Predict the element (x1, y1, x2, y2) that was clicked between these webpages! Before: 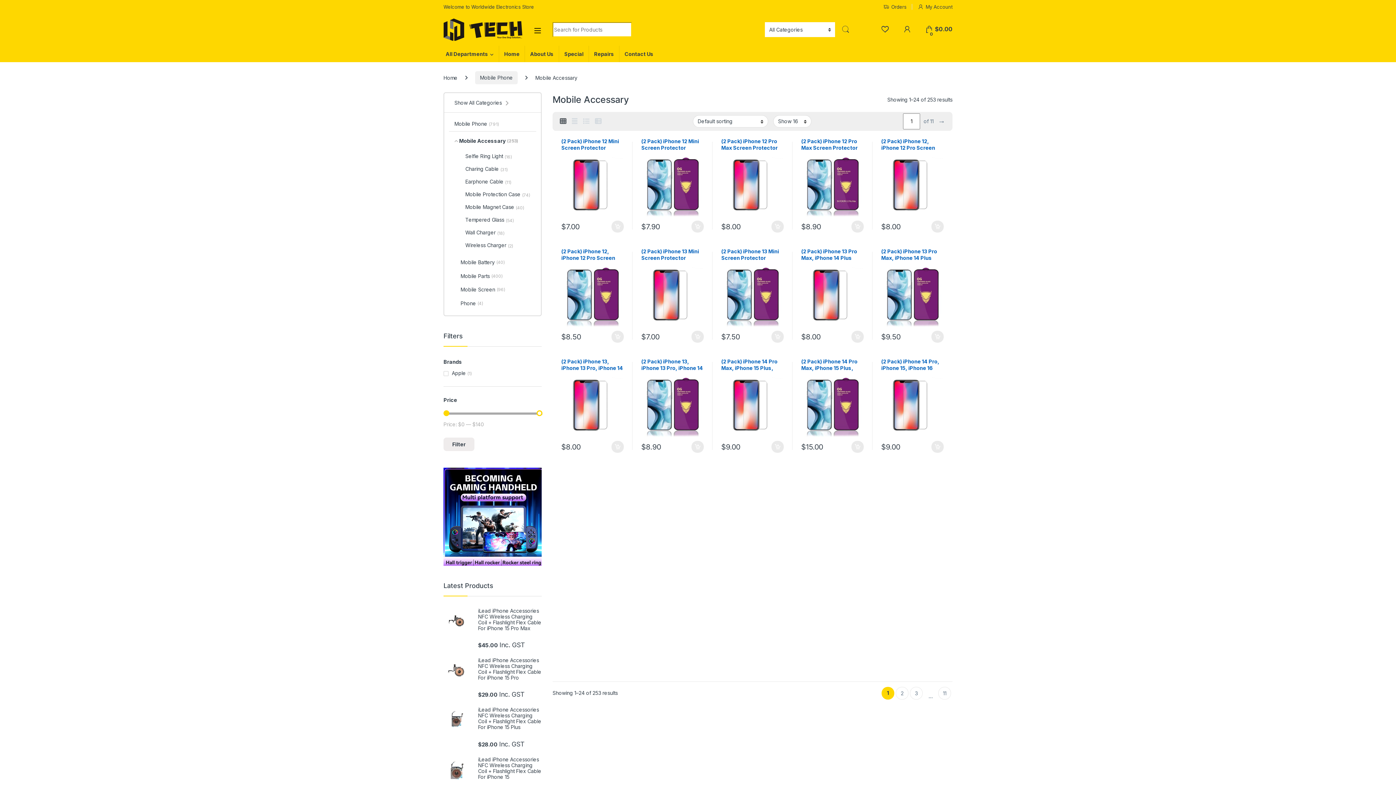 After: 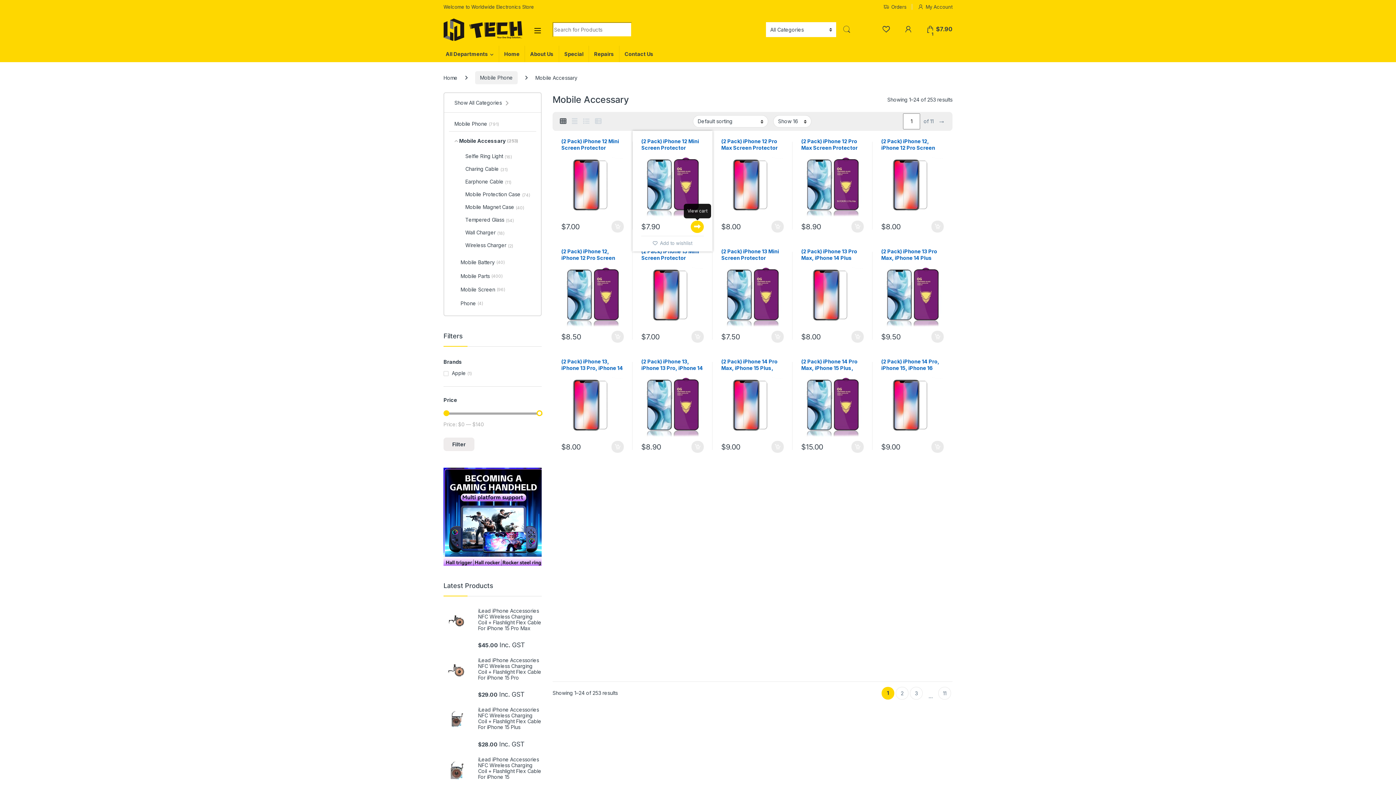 Action: label: Add to cart: “(2 Pack) iPhone 12 Mini Screen Protector Tempered Glass OG 9H Quality Full Screen Protector” bbox: (691, 220, 704, 232)